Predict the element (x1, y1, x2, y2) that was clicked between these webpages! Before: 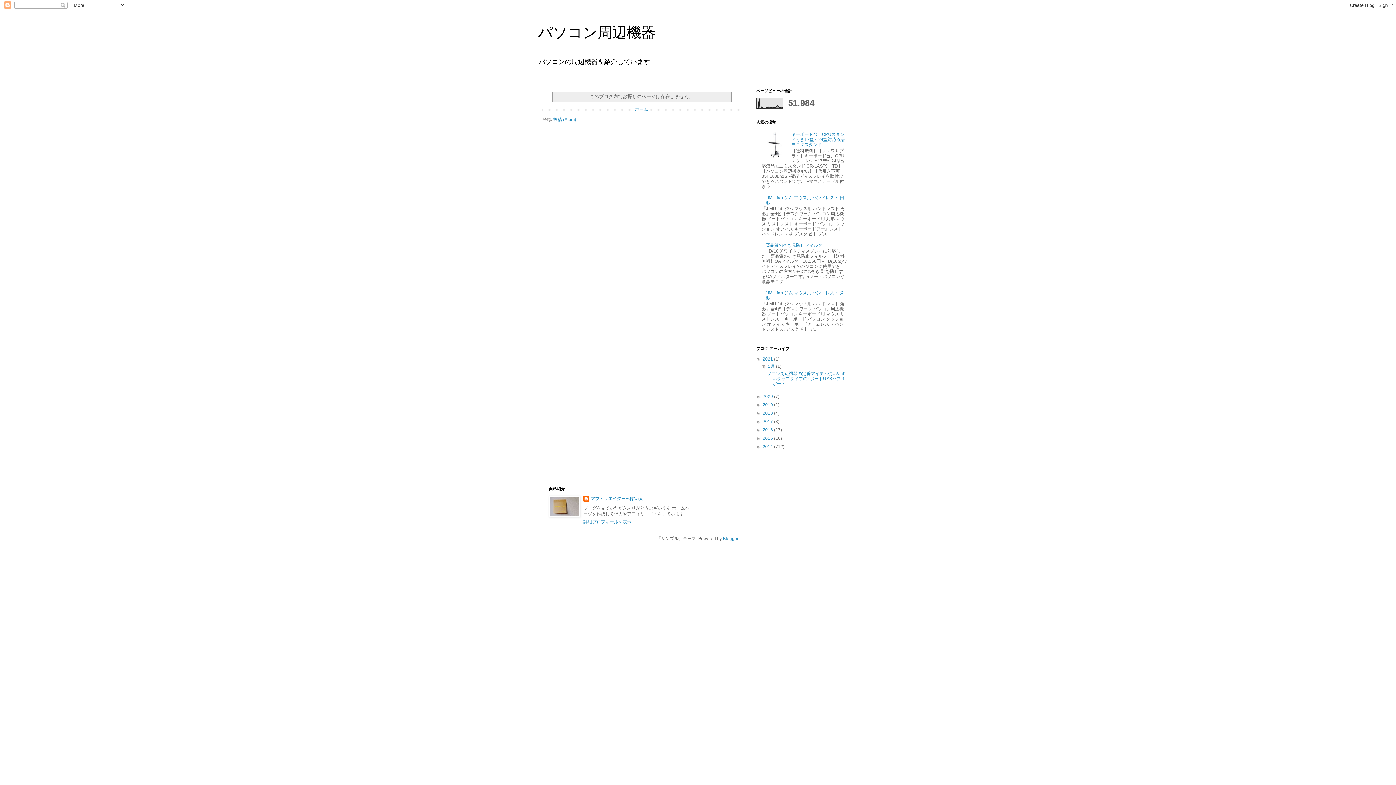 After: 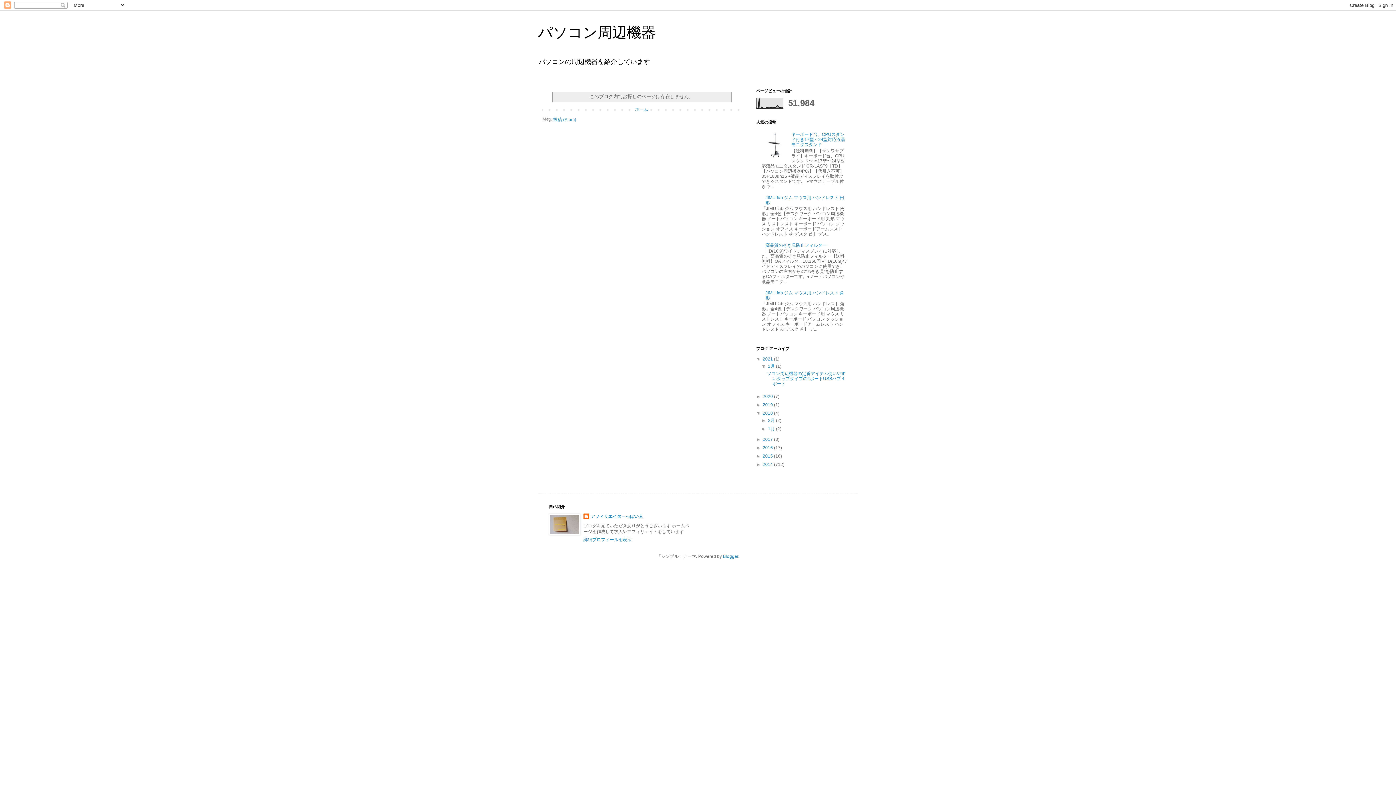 Action: label: ►   bbox: (756, 410, 762, 415)